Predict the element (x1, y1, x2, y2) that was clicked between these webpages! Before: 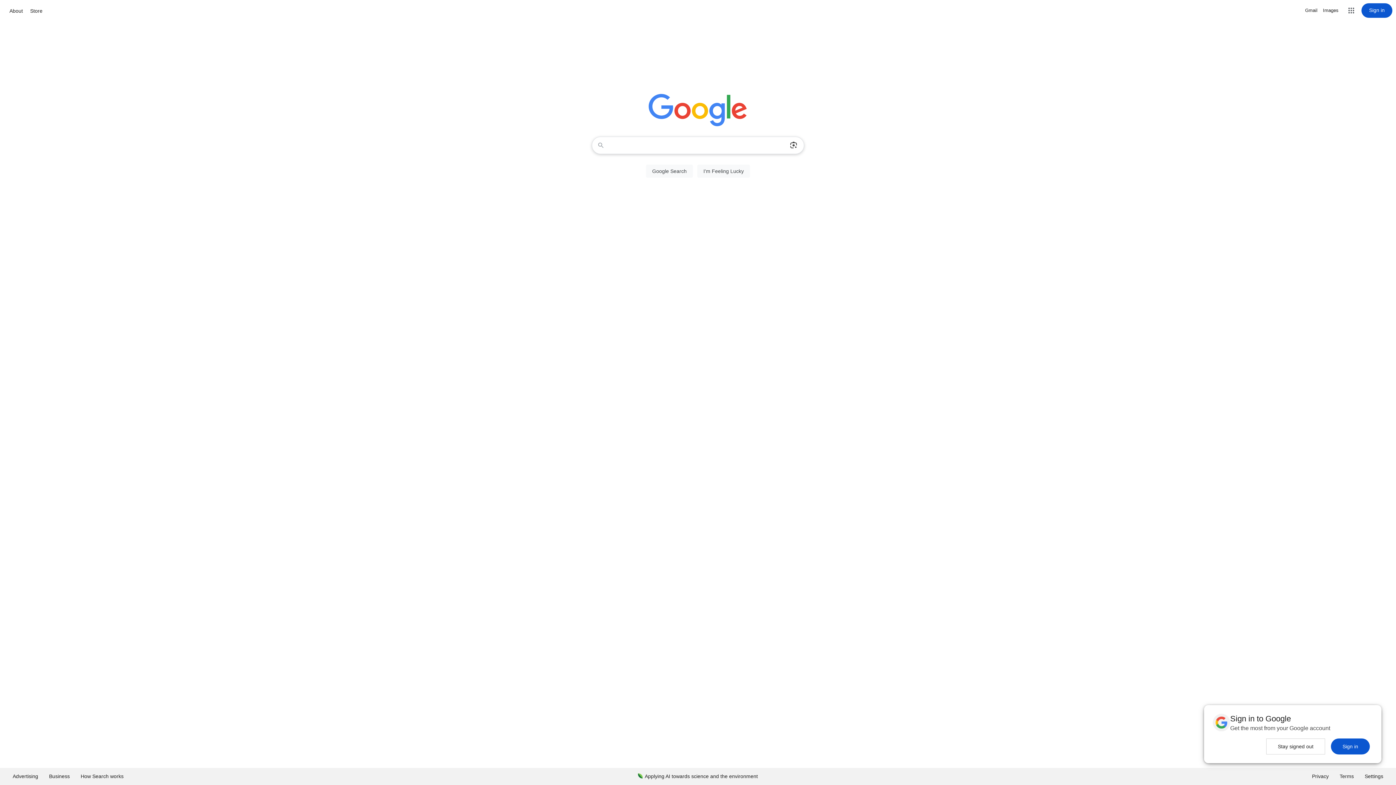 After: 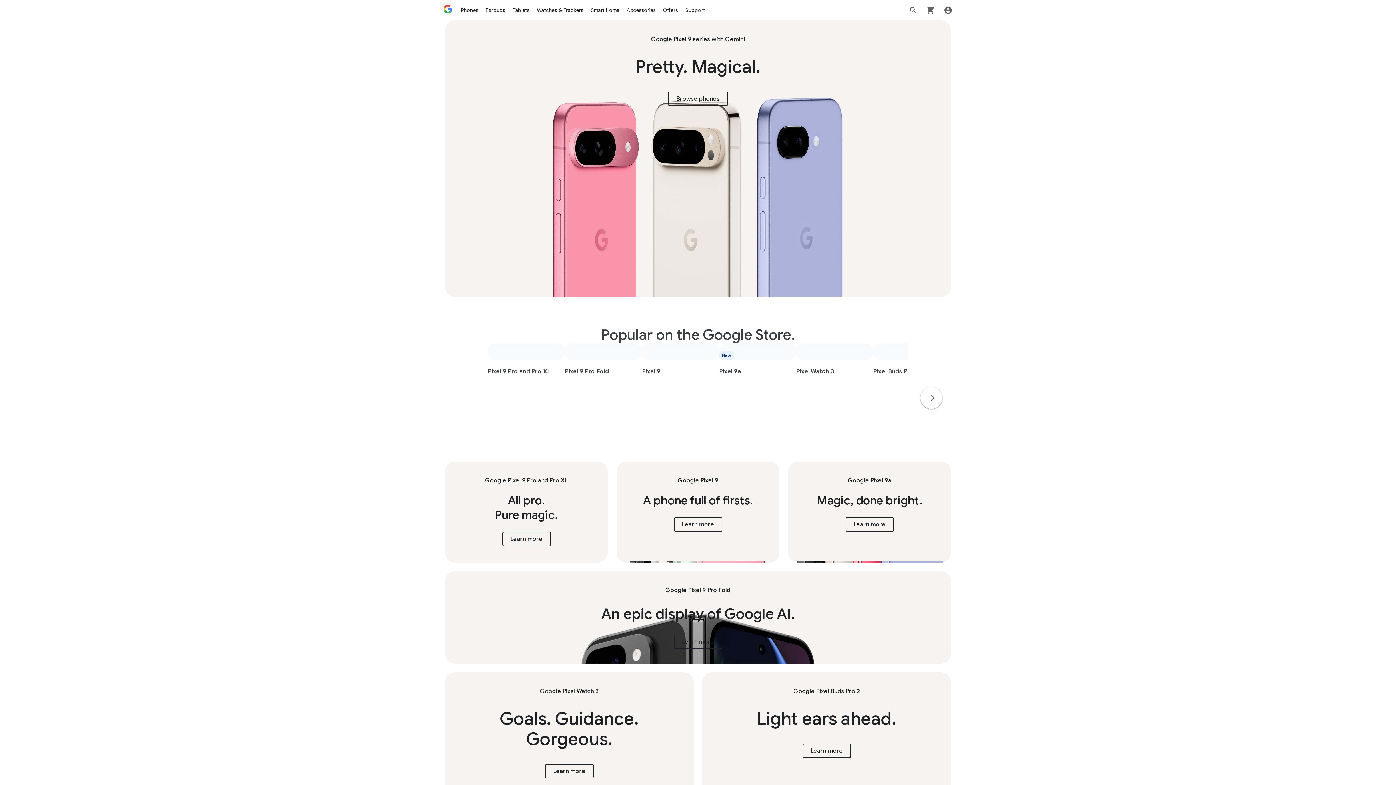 Action: bbox: (28, 6, 44, 15) label: Store